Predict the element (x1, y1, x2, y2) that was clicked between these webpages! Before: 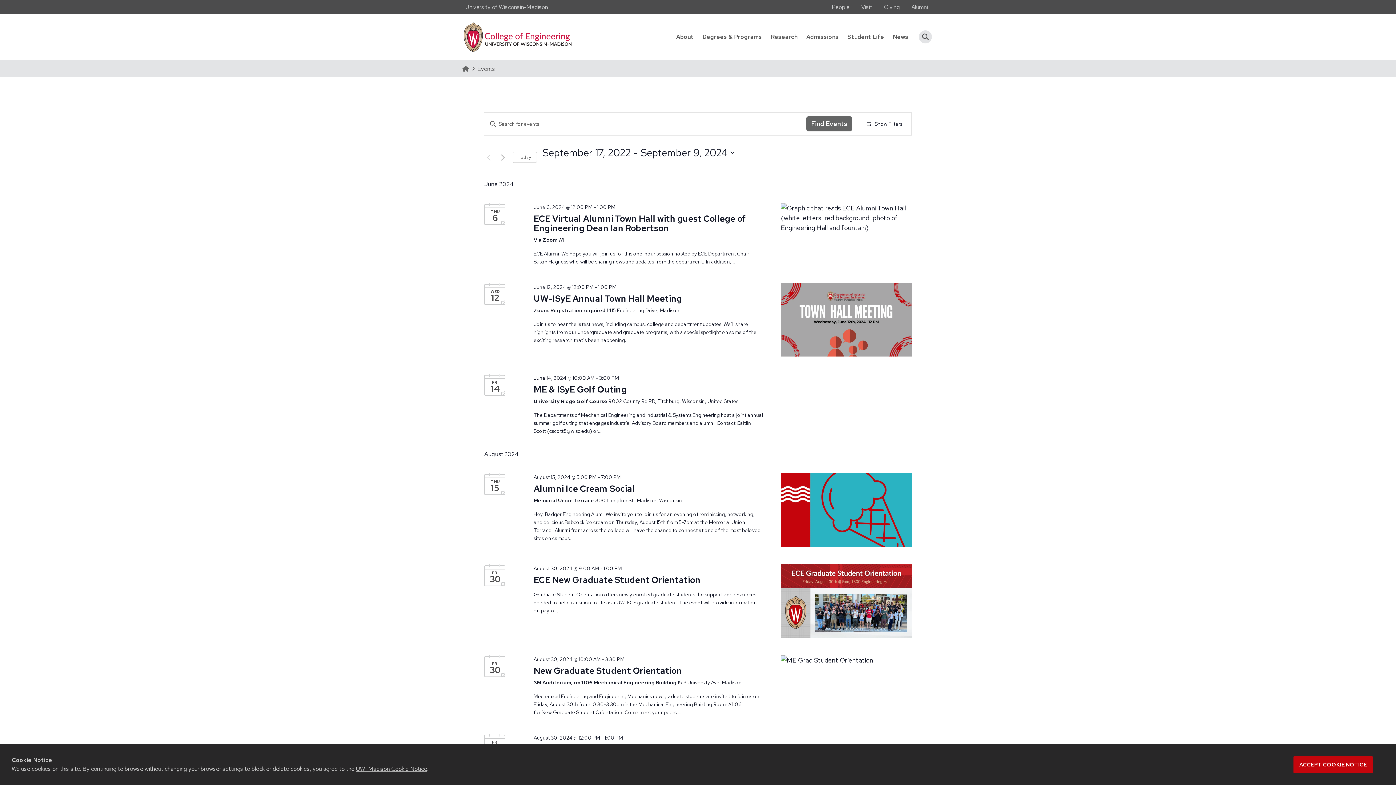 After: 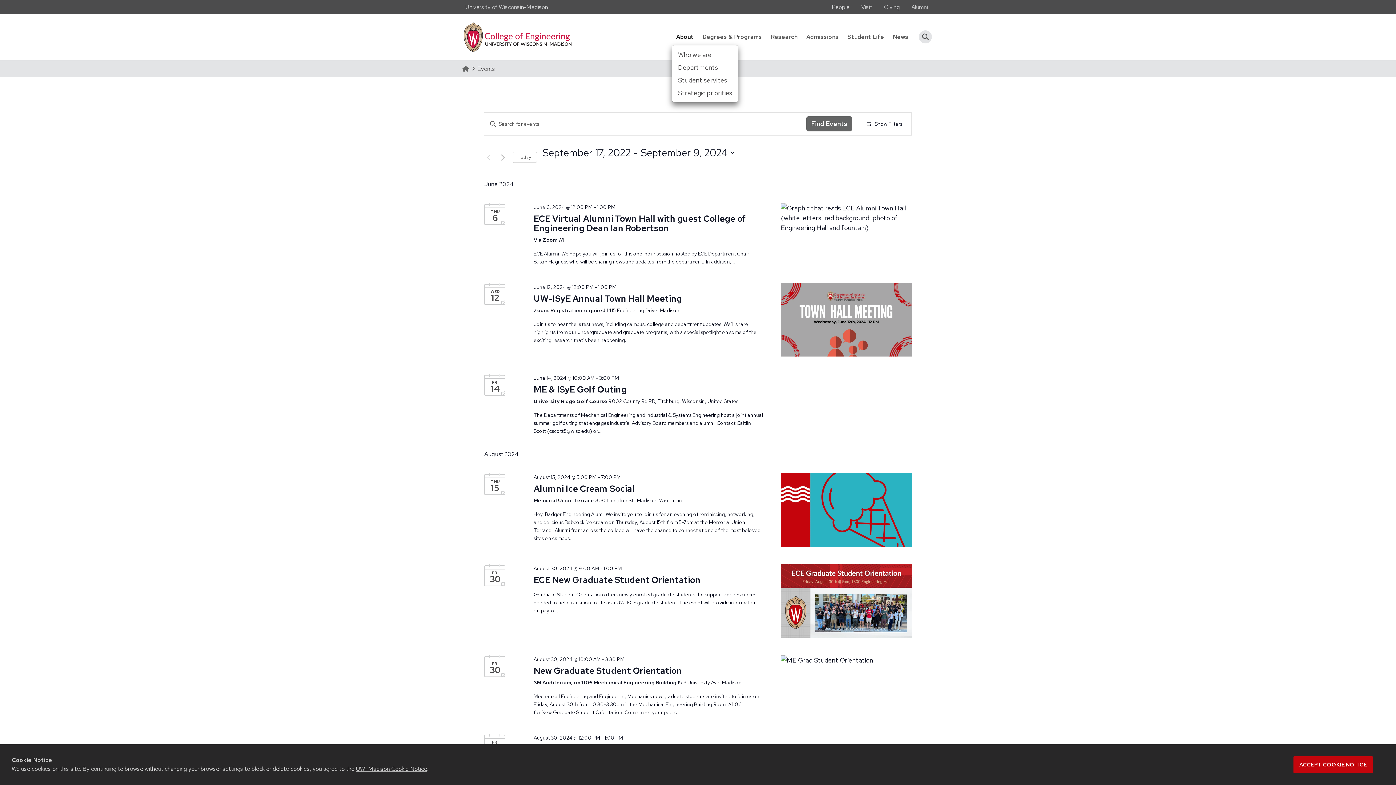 Action: bbox: (672, 29, 698, 44) label: About